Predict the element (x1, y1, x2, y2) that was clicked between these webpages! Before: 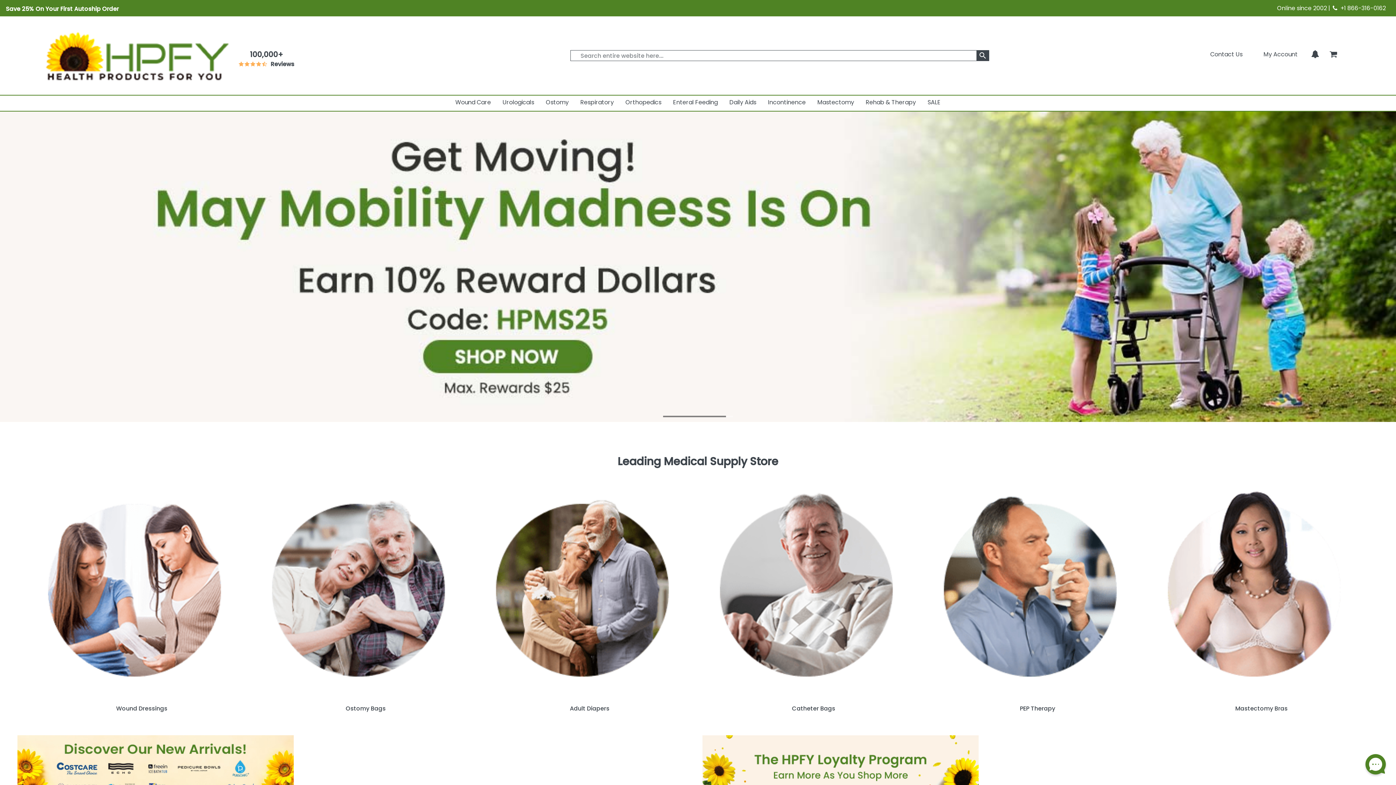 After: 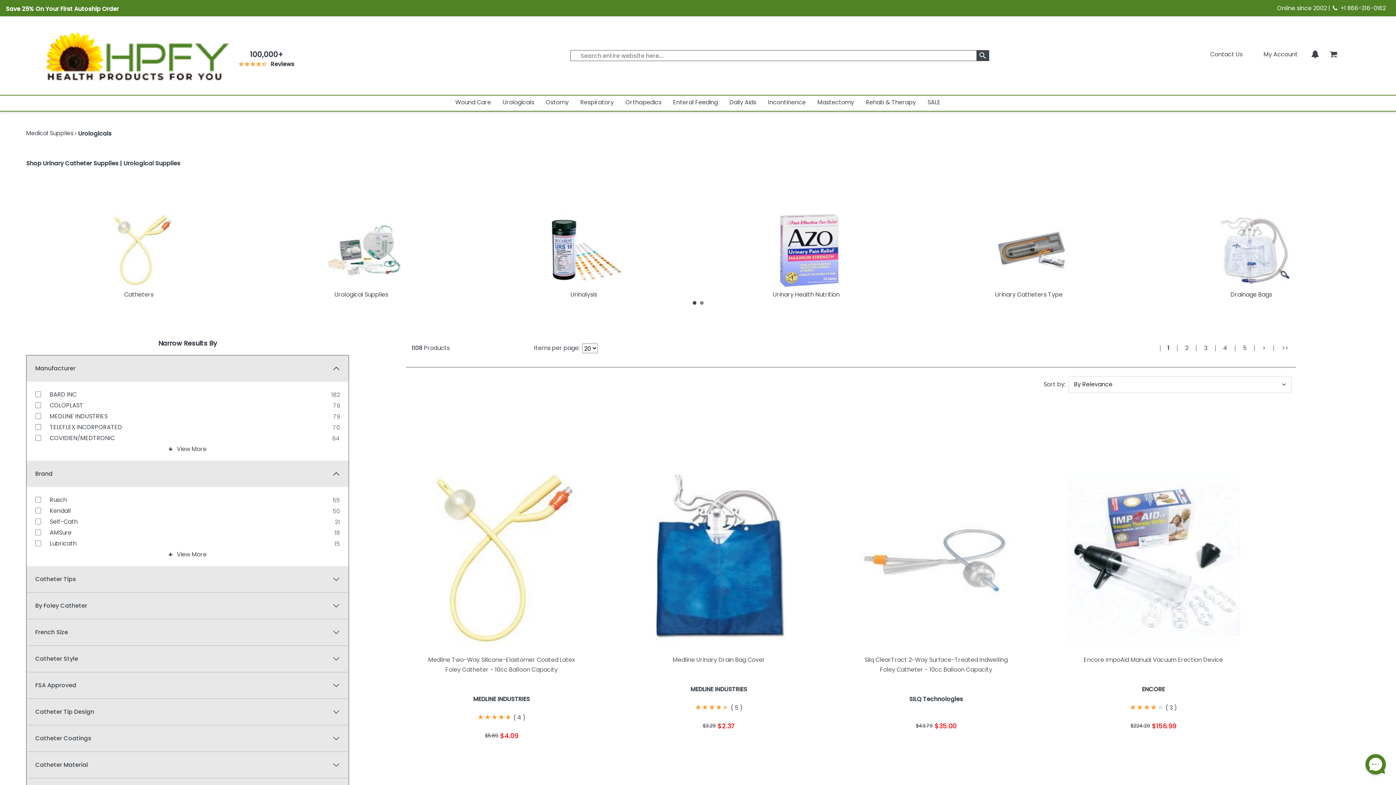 Action: label: Urologicals bbox: (502, 96, 534, 109)